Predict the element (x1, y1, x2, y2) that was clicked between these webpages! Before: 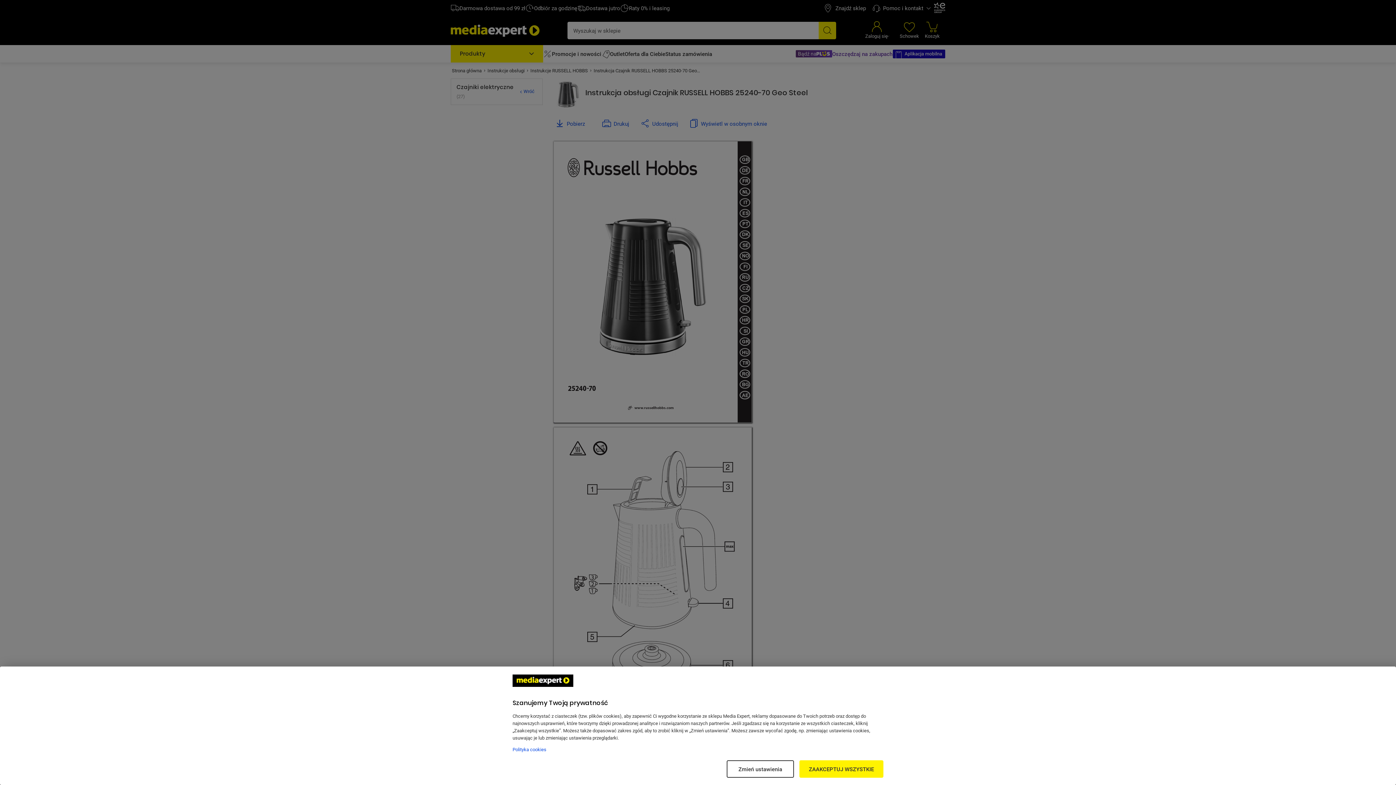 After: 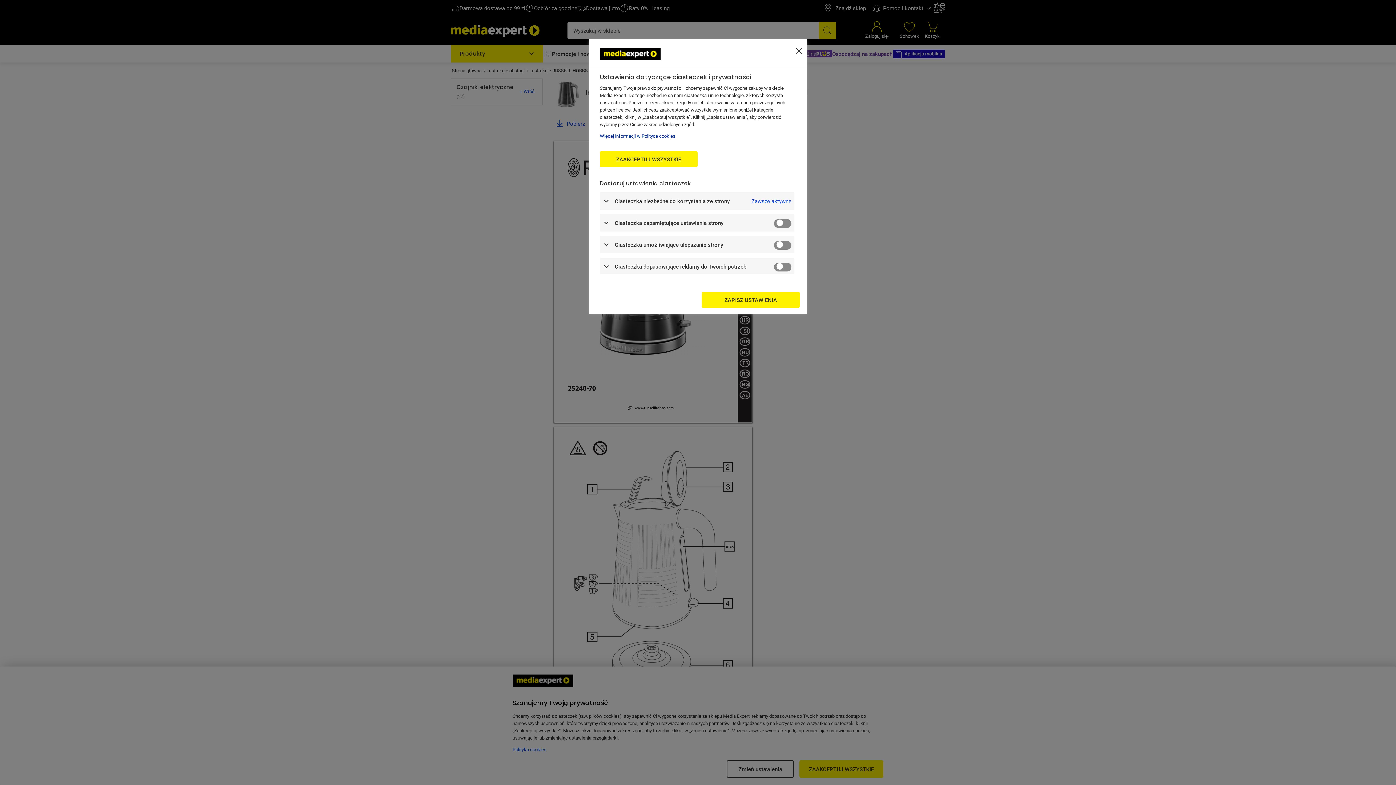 Action: label: Zmień ustawienia bbox: (726, 760, 794, 778)